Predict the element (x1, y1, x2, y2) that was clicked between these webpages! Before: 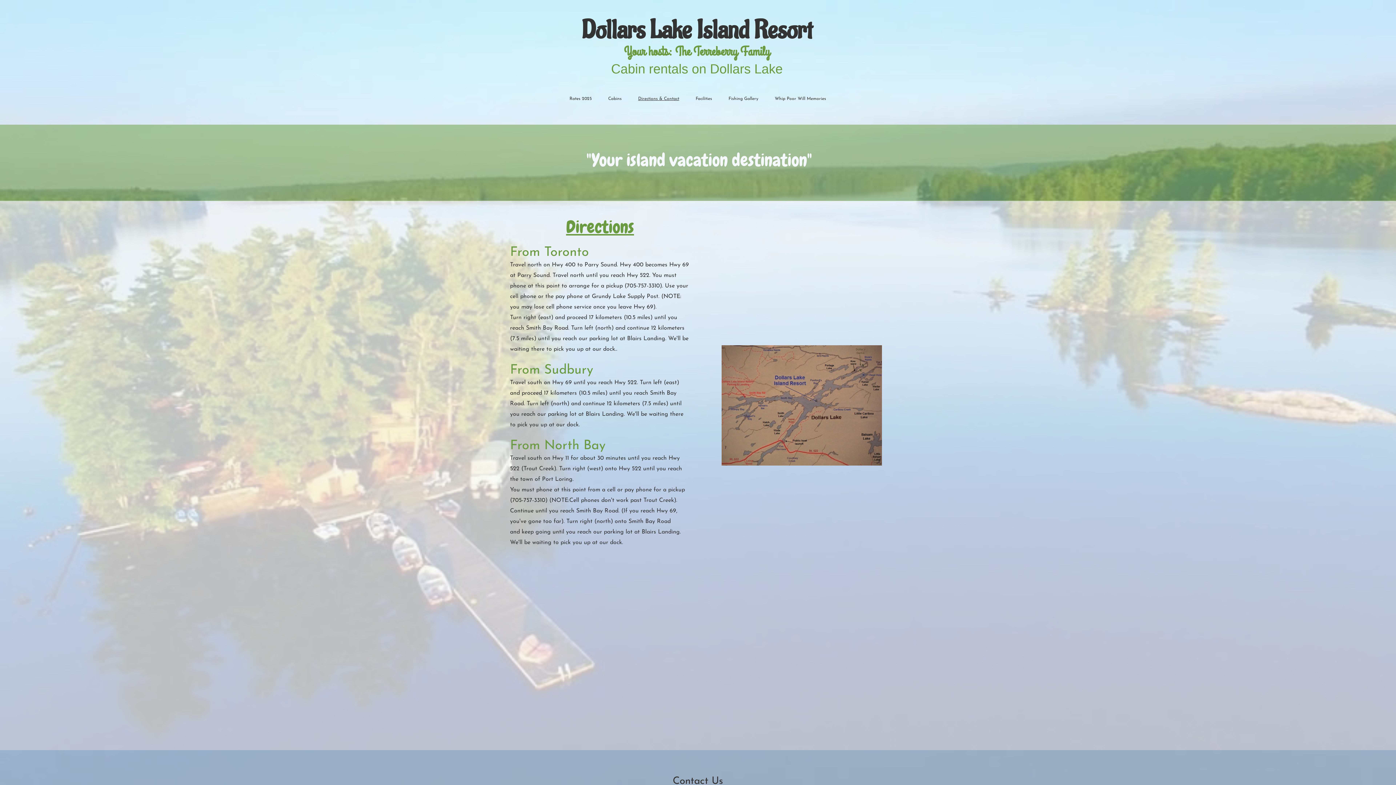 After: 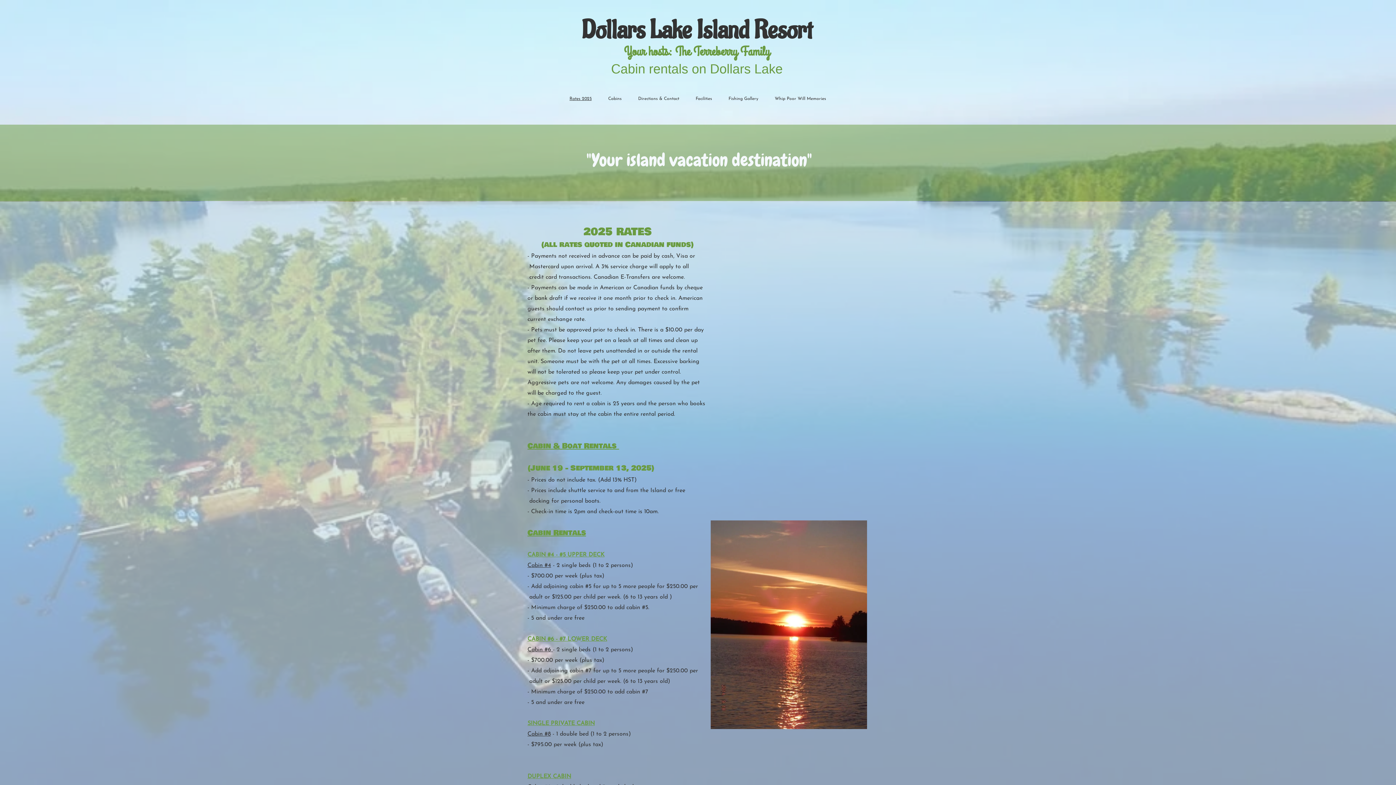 Action: label: Rates 2025 bbox: (561, 93, 600, 104)